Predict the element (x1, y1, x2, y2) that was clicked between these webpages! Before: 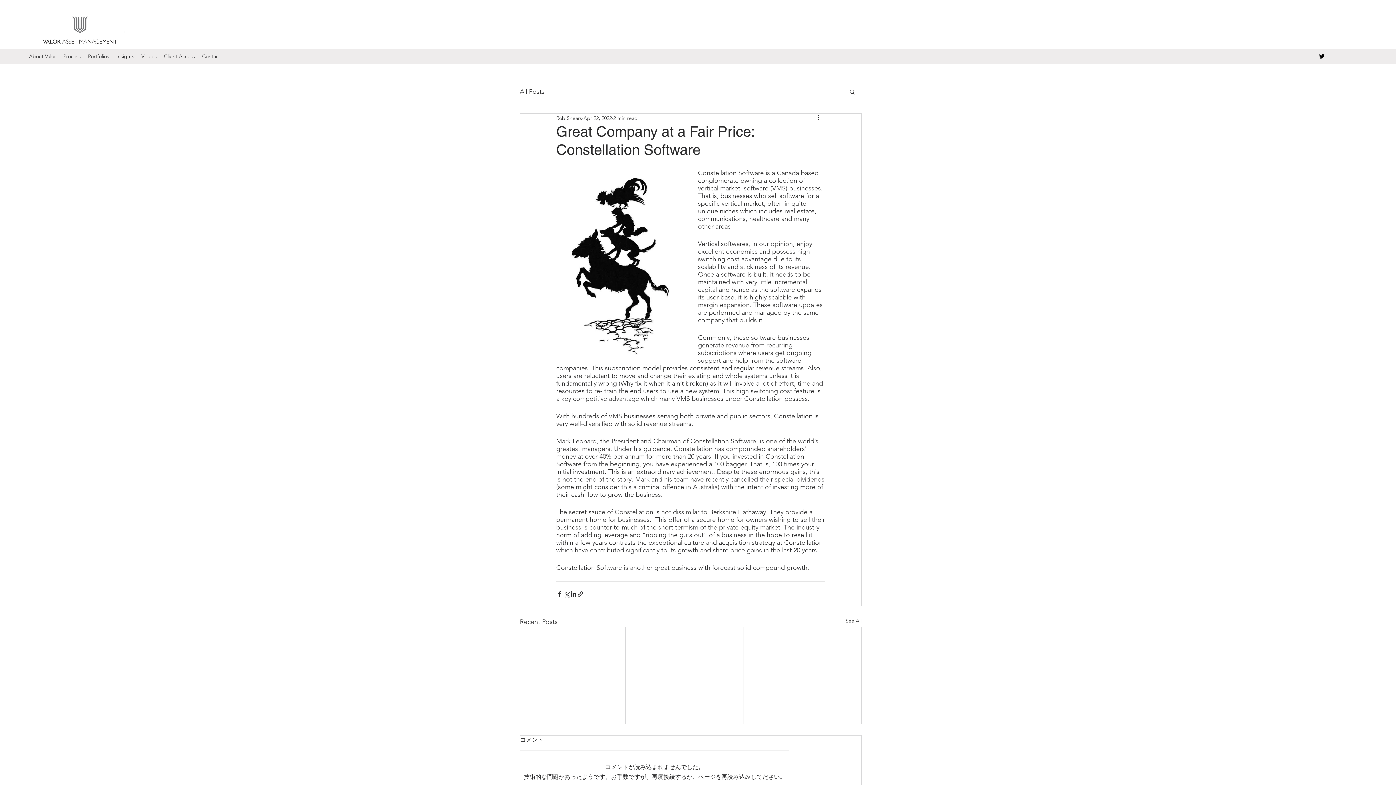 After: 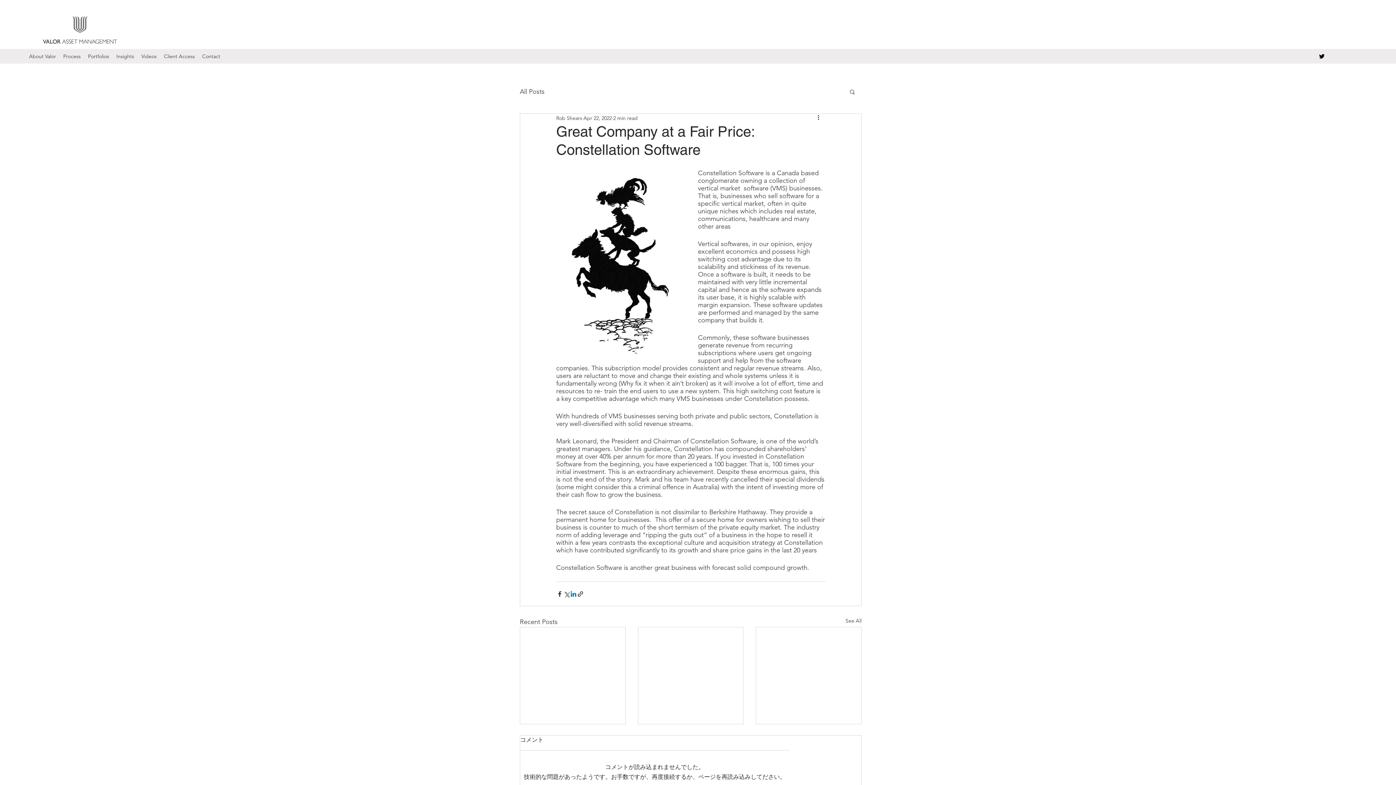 Action: label: Share via LinkedIn bbox: (570, 590, 577, 597)